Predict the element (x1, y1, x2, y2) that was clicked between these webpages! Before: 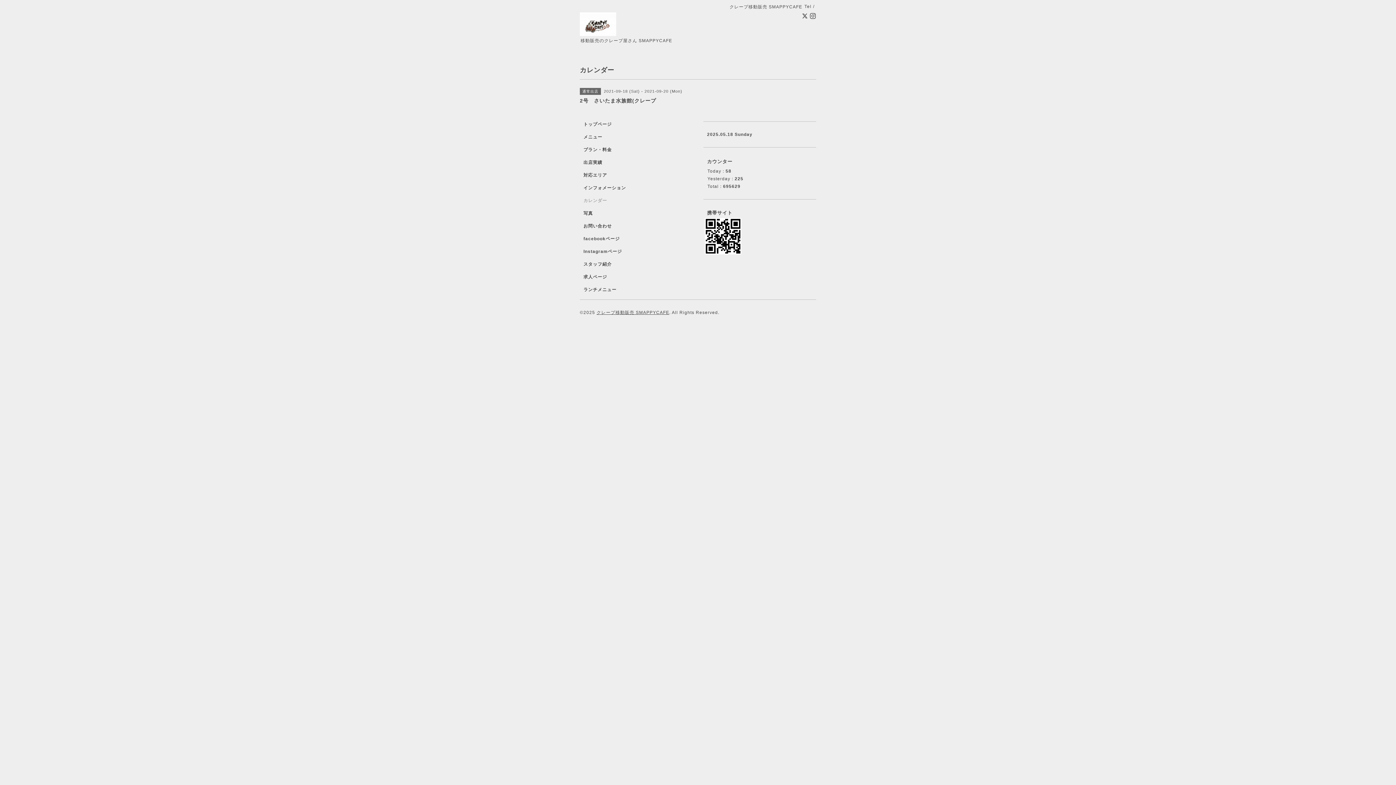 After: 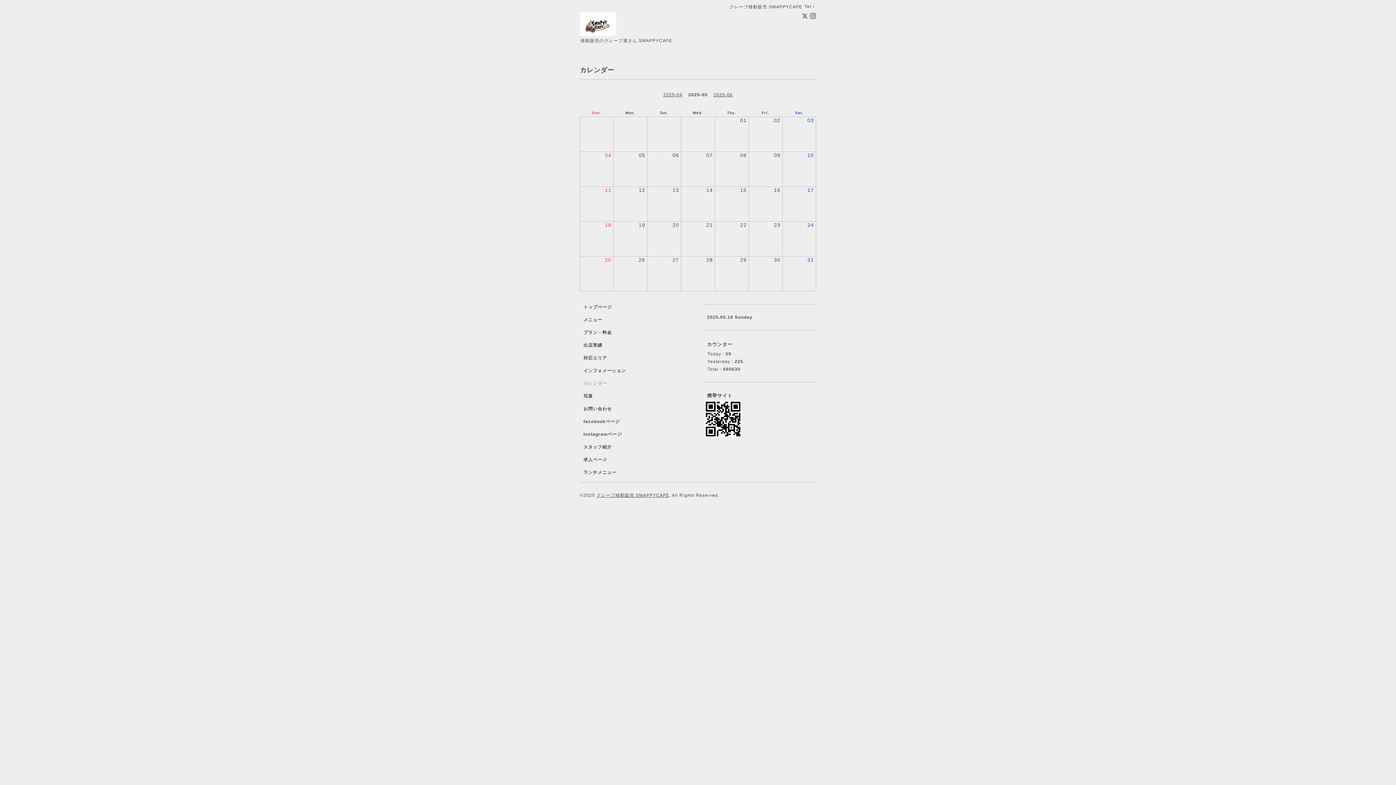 Action: label: カレンダー bbox: (580, 197, 692, 210)